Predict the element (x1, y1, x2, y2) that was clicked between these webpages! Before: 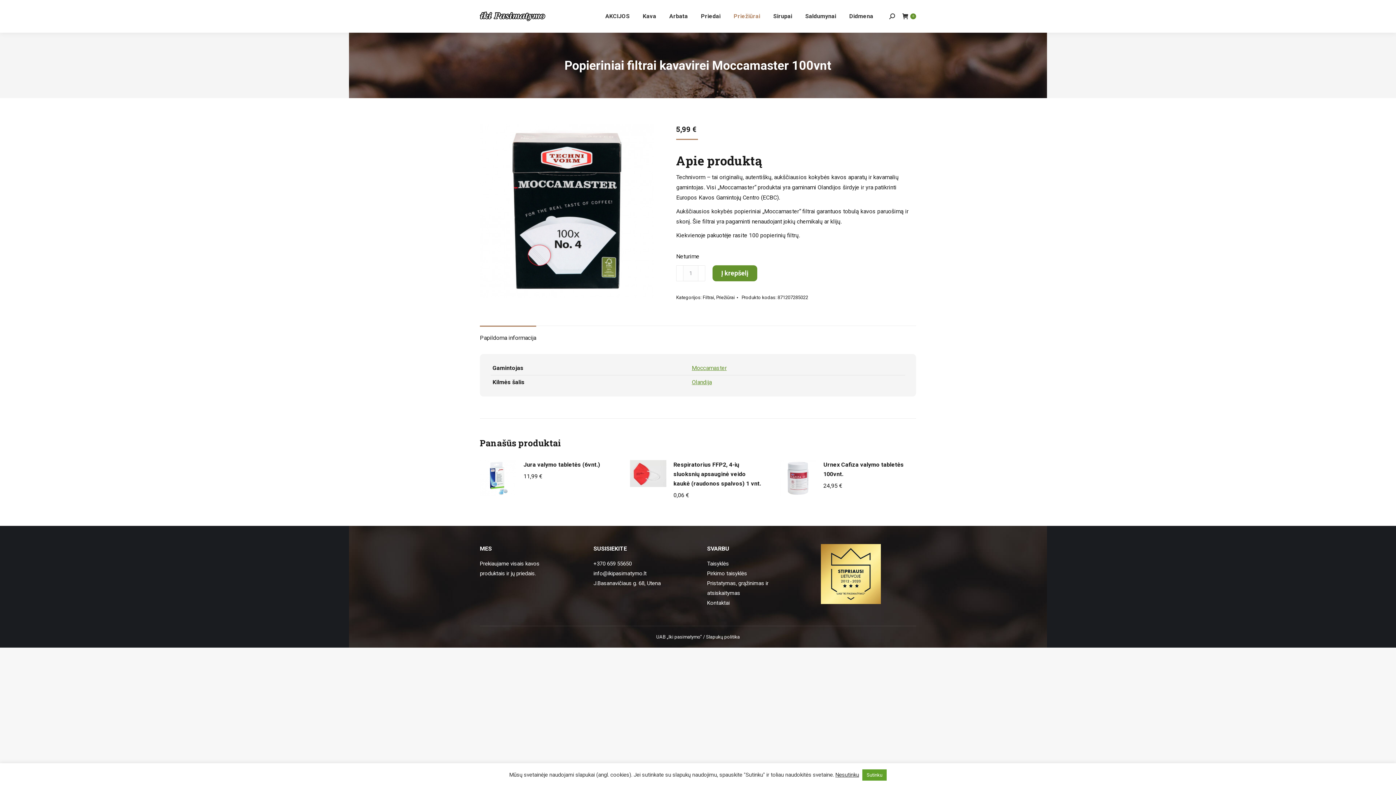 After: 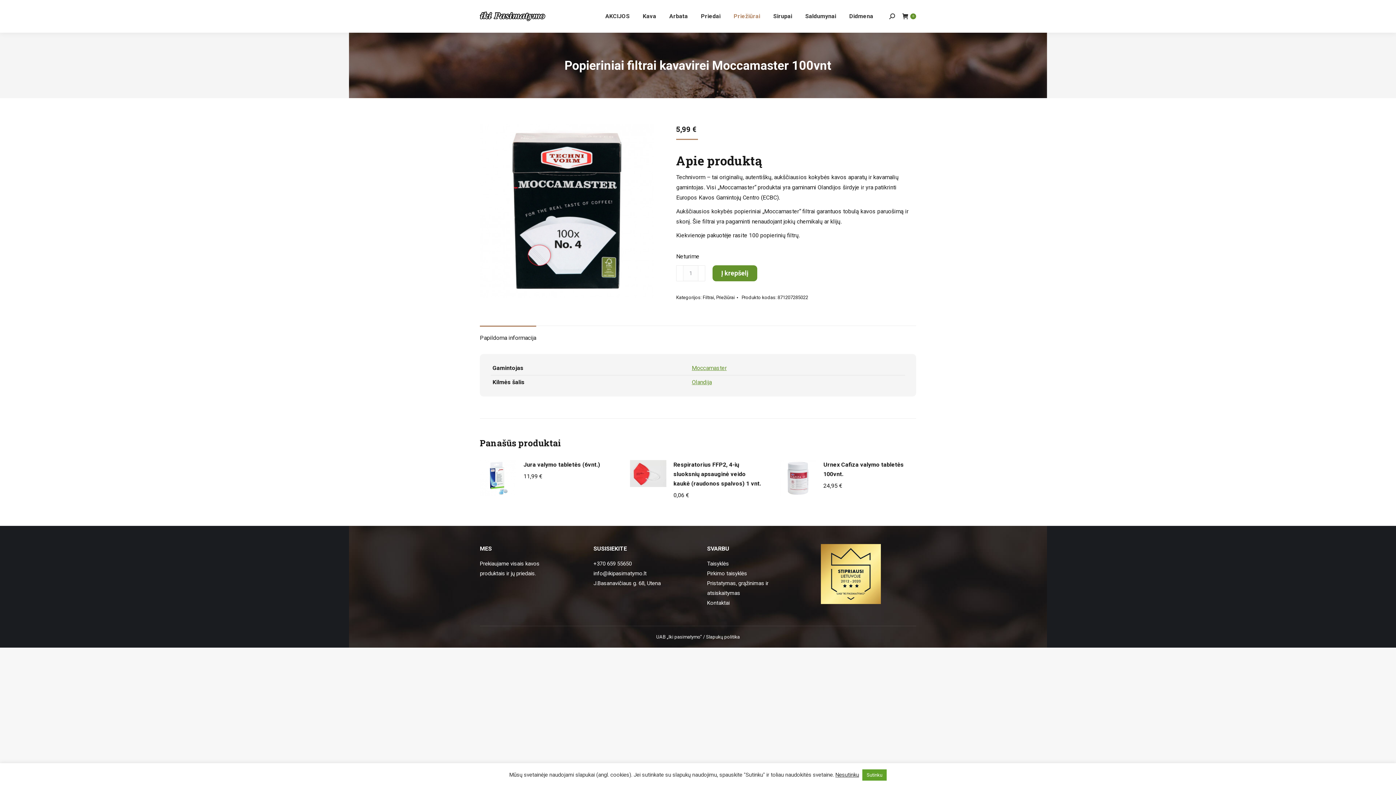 Action: label: Papildoma informacija bbox: (480, 334, 536, 341)